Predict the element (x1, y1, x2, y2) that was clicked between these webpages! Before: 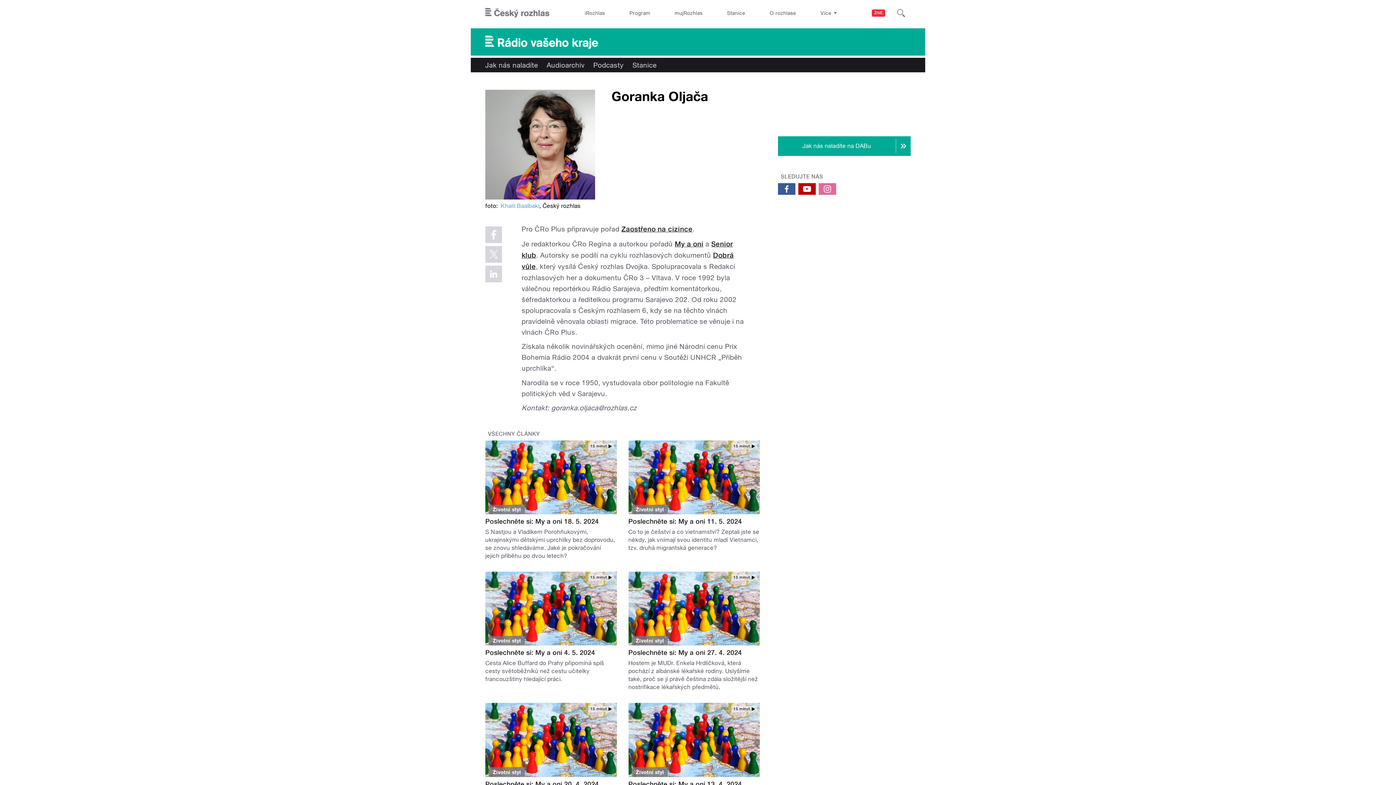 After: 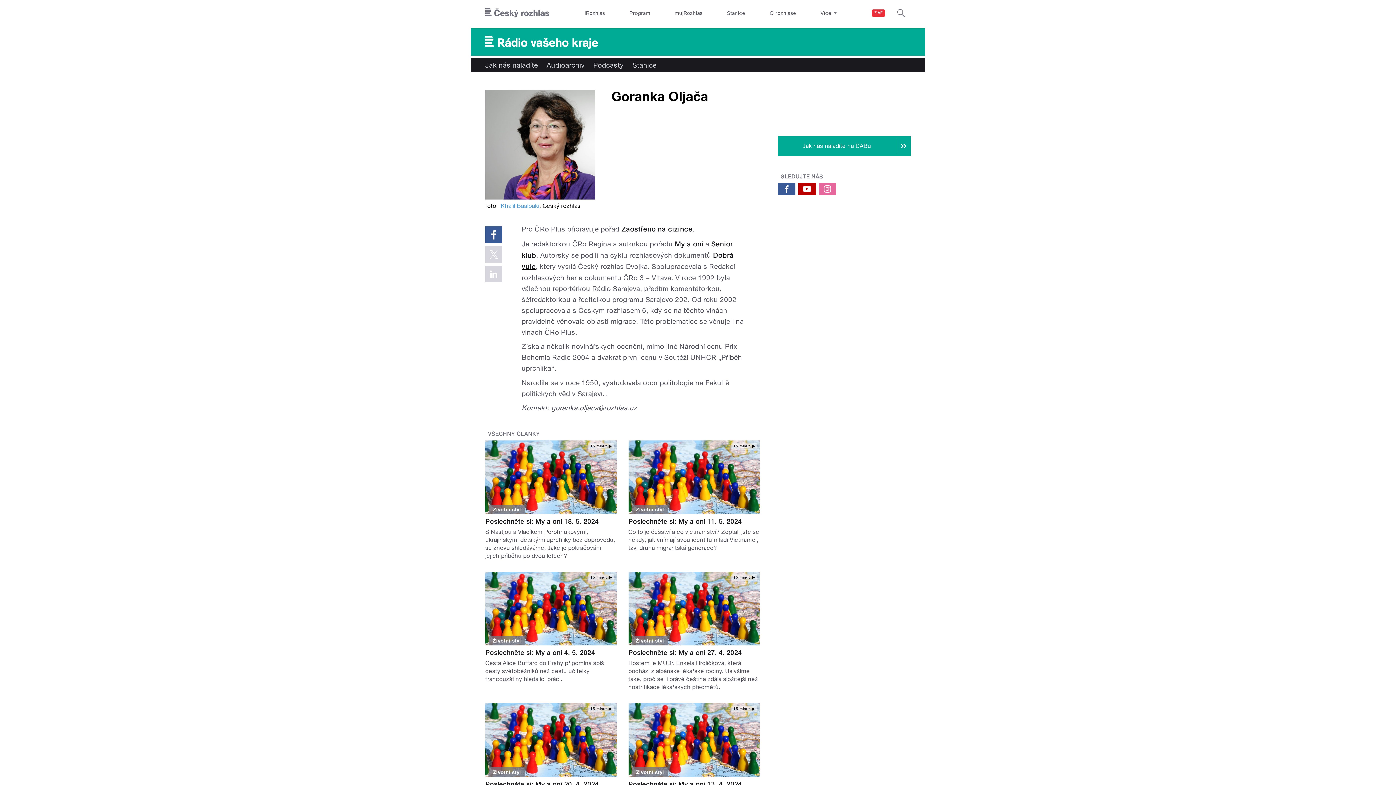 Action: bbox: (485, 226, 502, 243)